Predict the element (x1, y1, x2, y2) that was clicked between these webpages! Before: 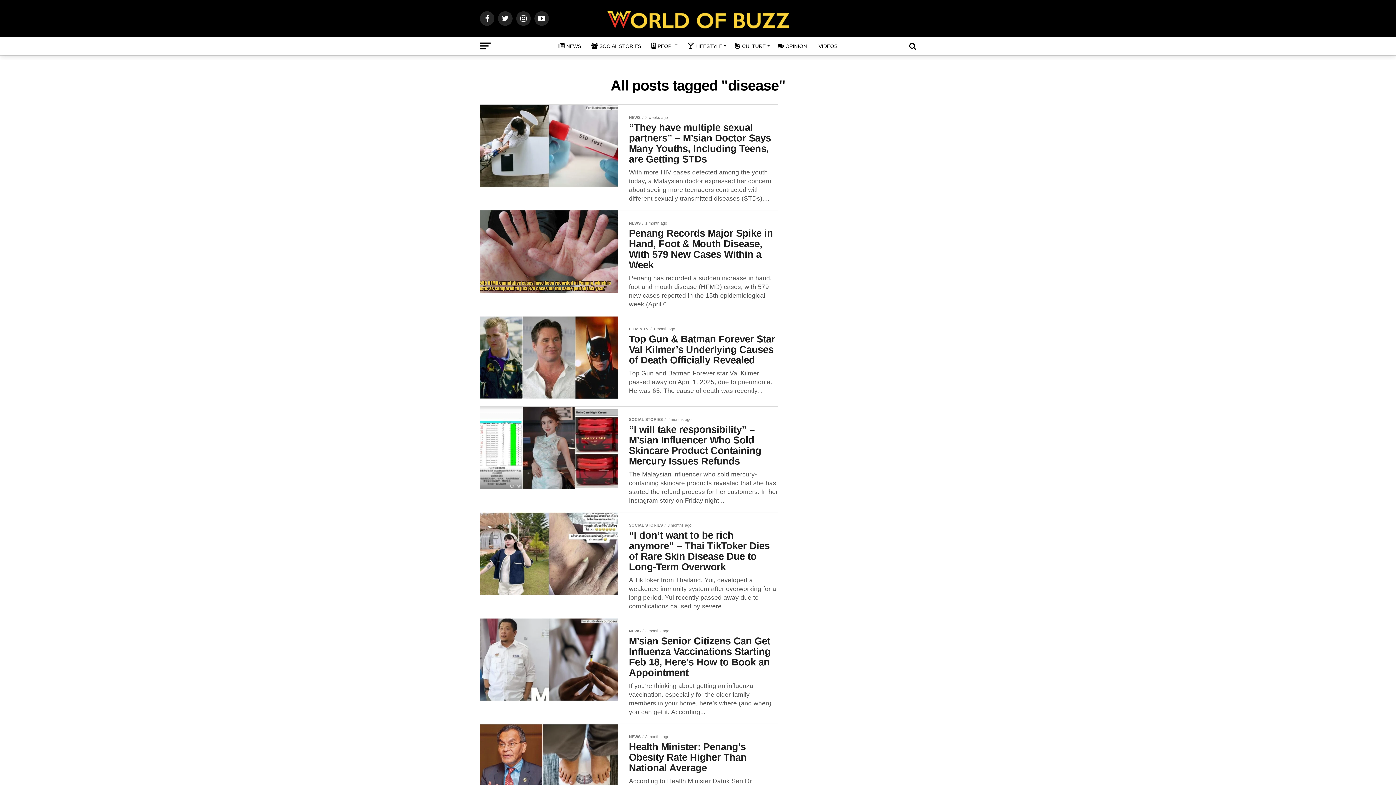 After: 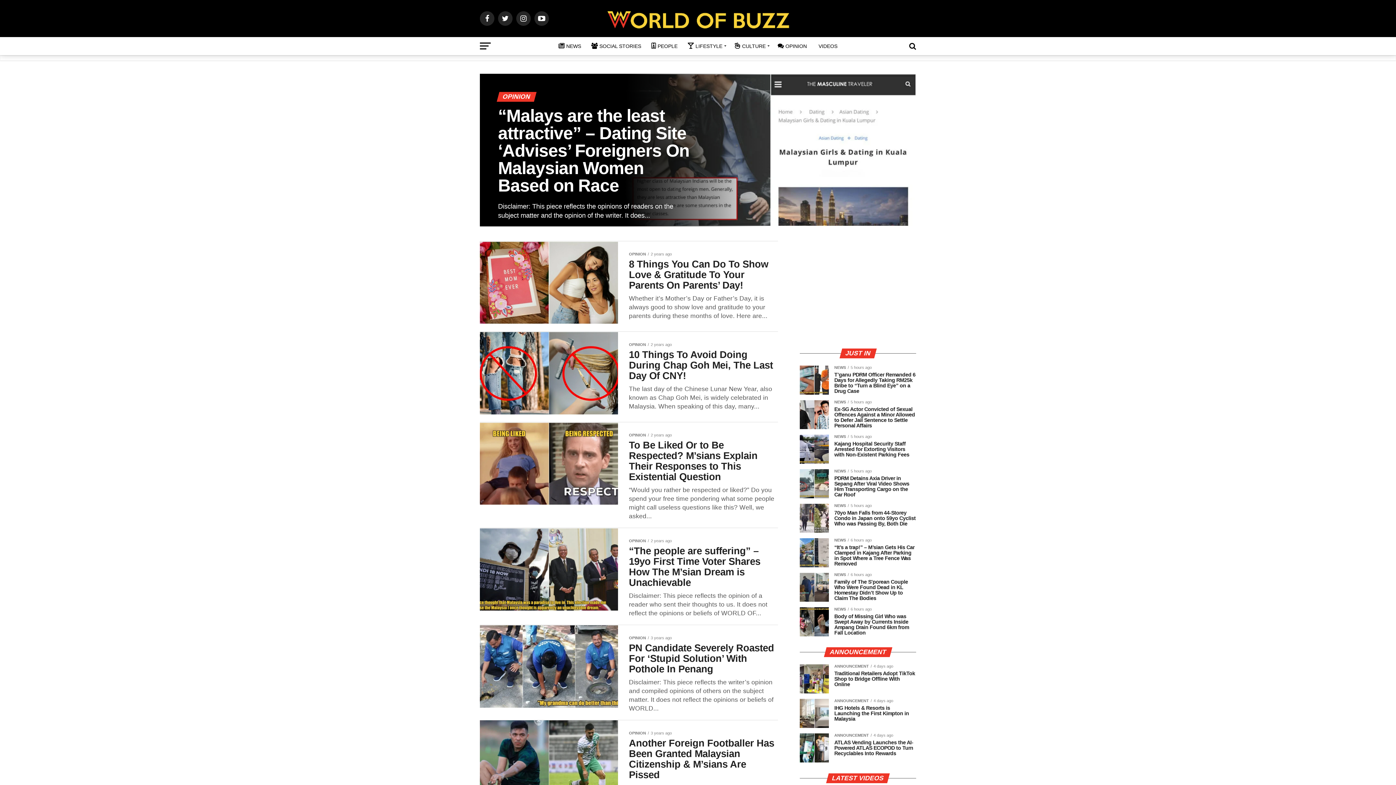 Action: bbox: (773, 37, 811, 55) label: OPINION